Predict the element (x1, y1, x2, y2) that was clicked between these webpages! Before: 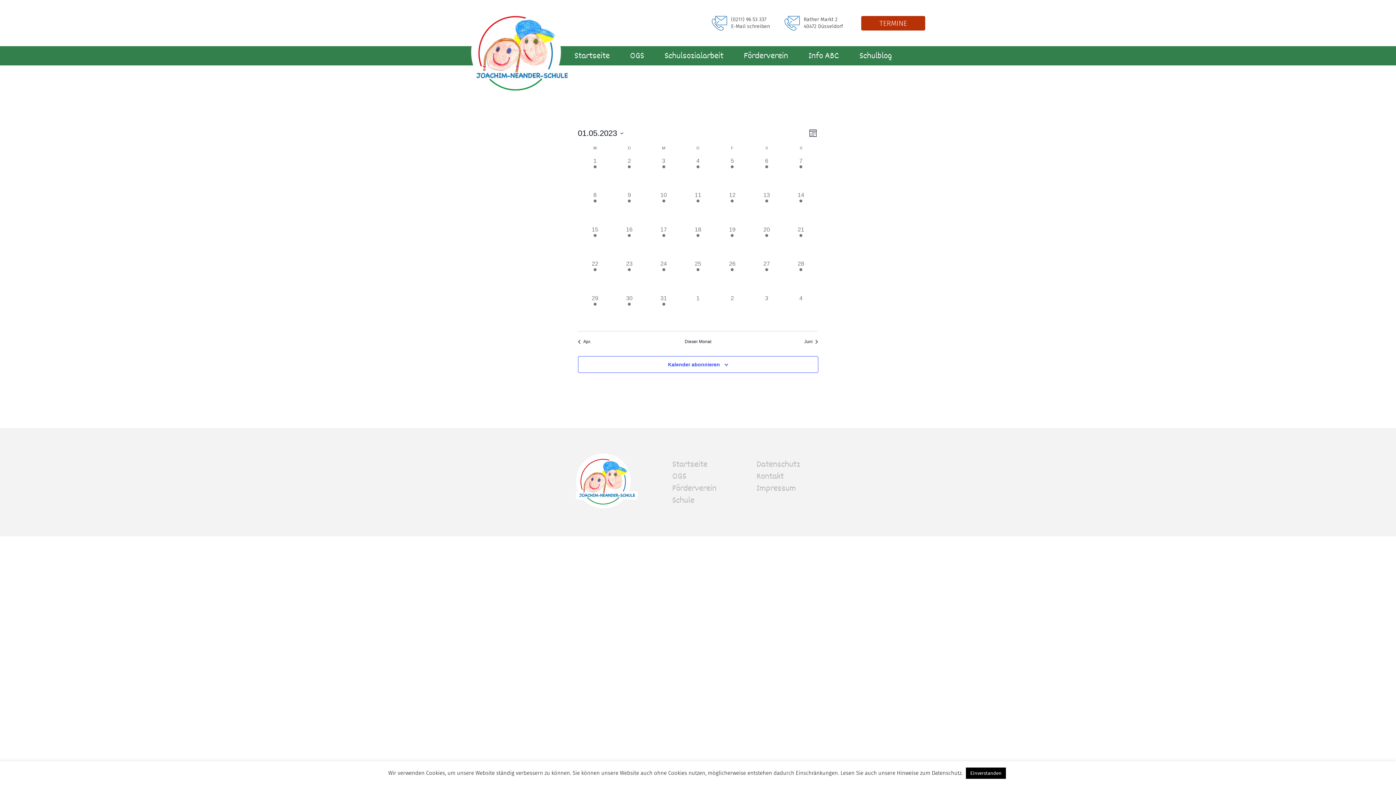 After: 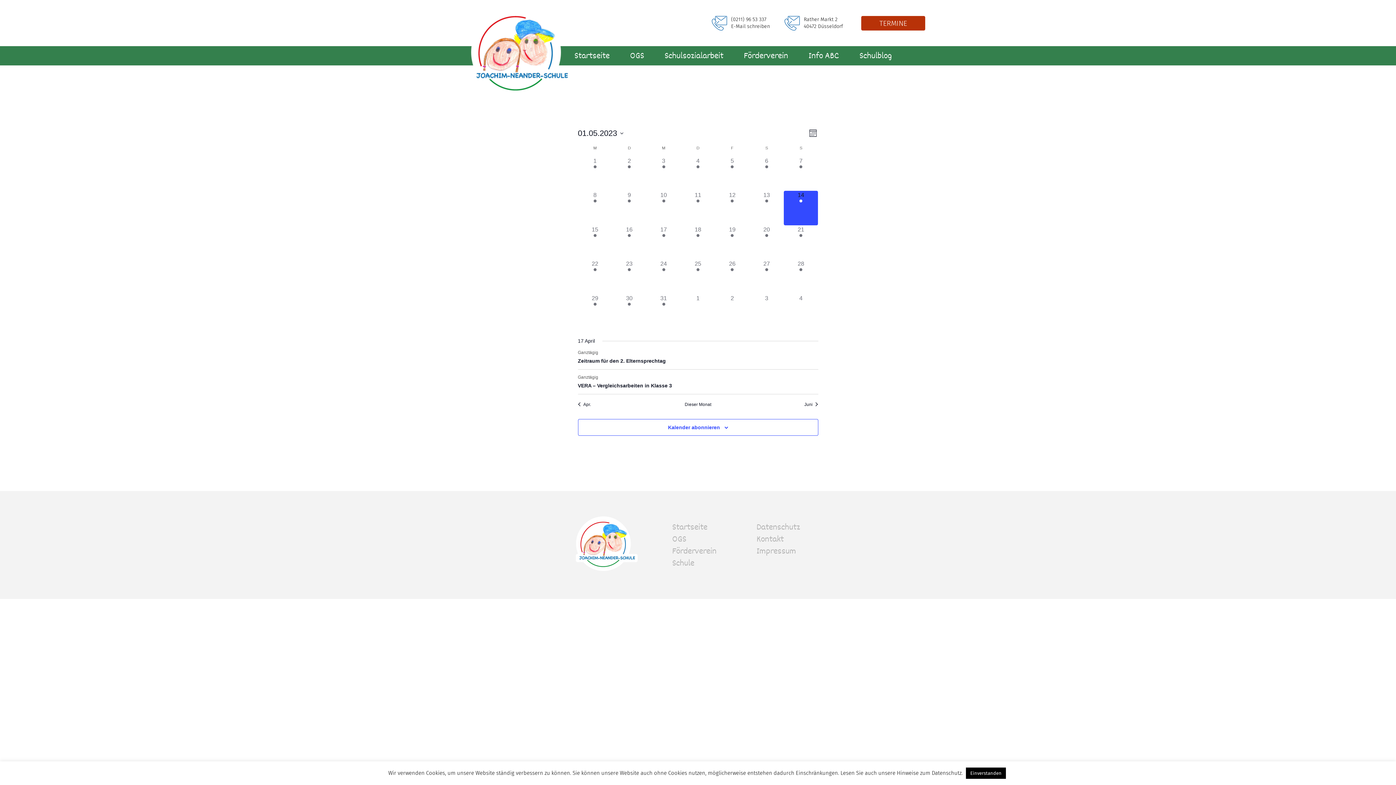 Action: label: 2 Veranstaltungen,
14 bbox: (784, 191, 818, 225)